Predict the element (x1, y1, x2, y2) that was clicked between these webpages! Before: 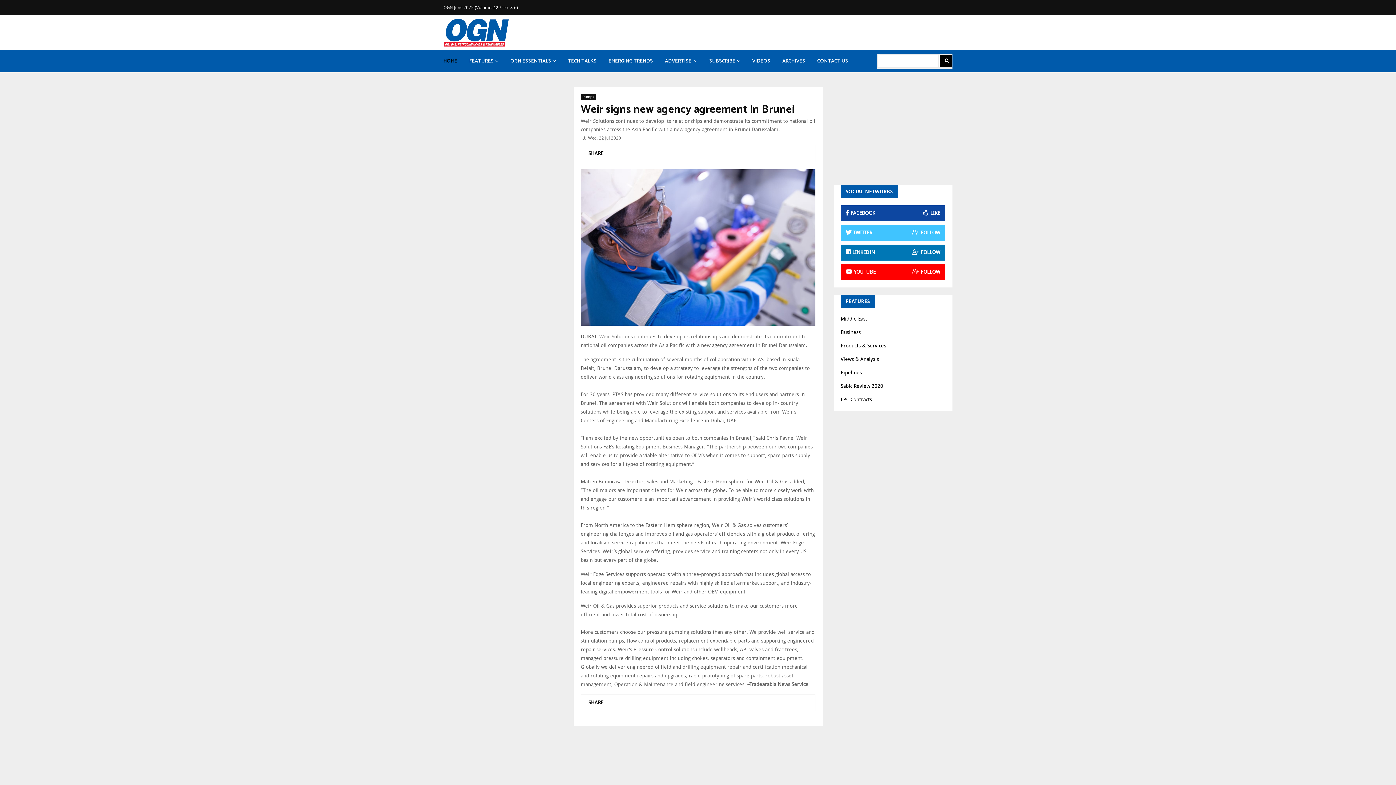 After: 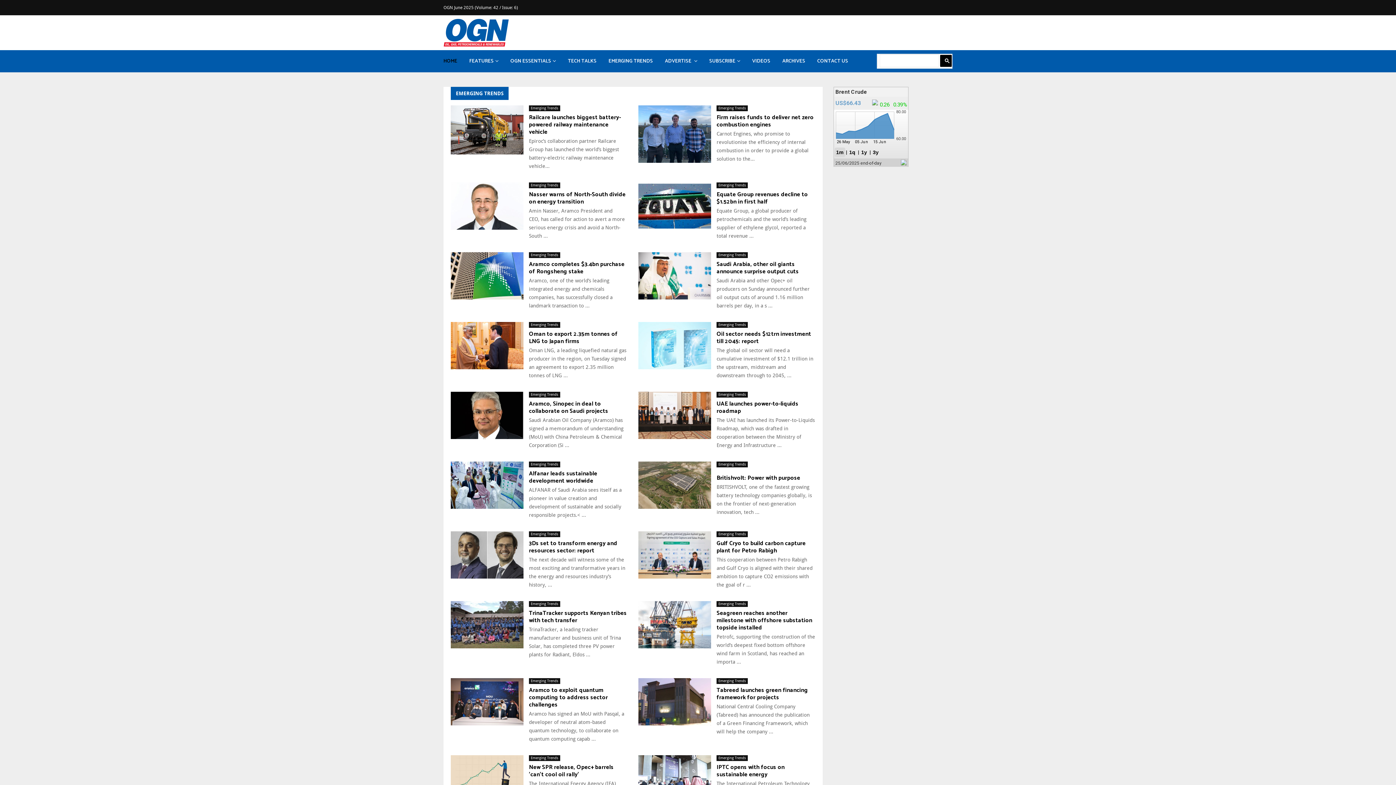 Action: label: EMERGING TRENDS bbox: (608, 50, 653, 72)